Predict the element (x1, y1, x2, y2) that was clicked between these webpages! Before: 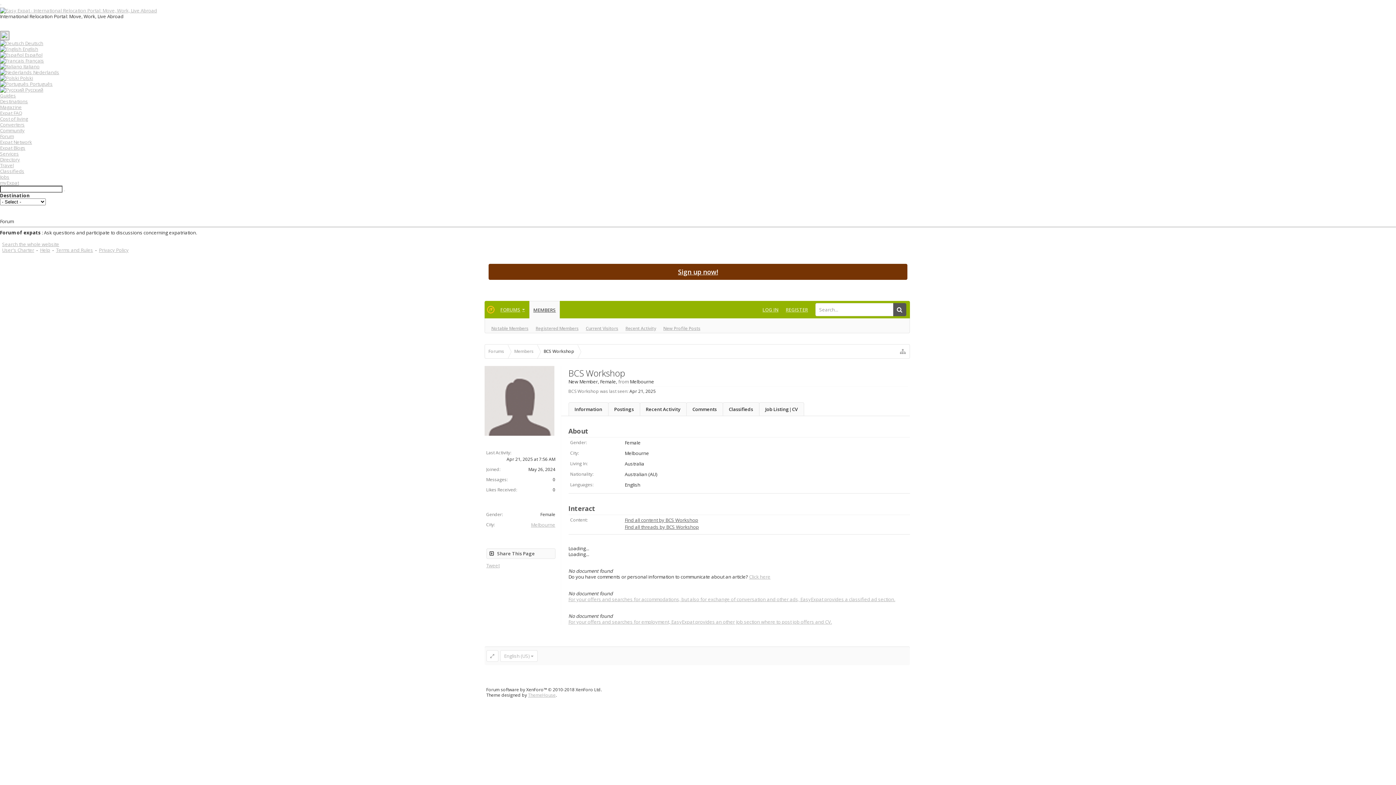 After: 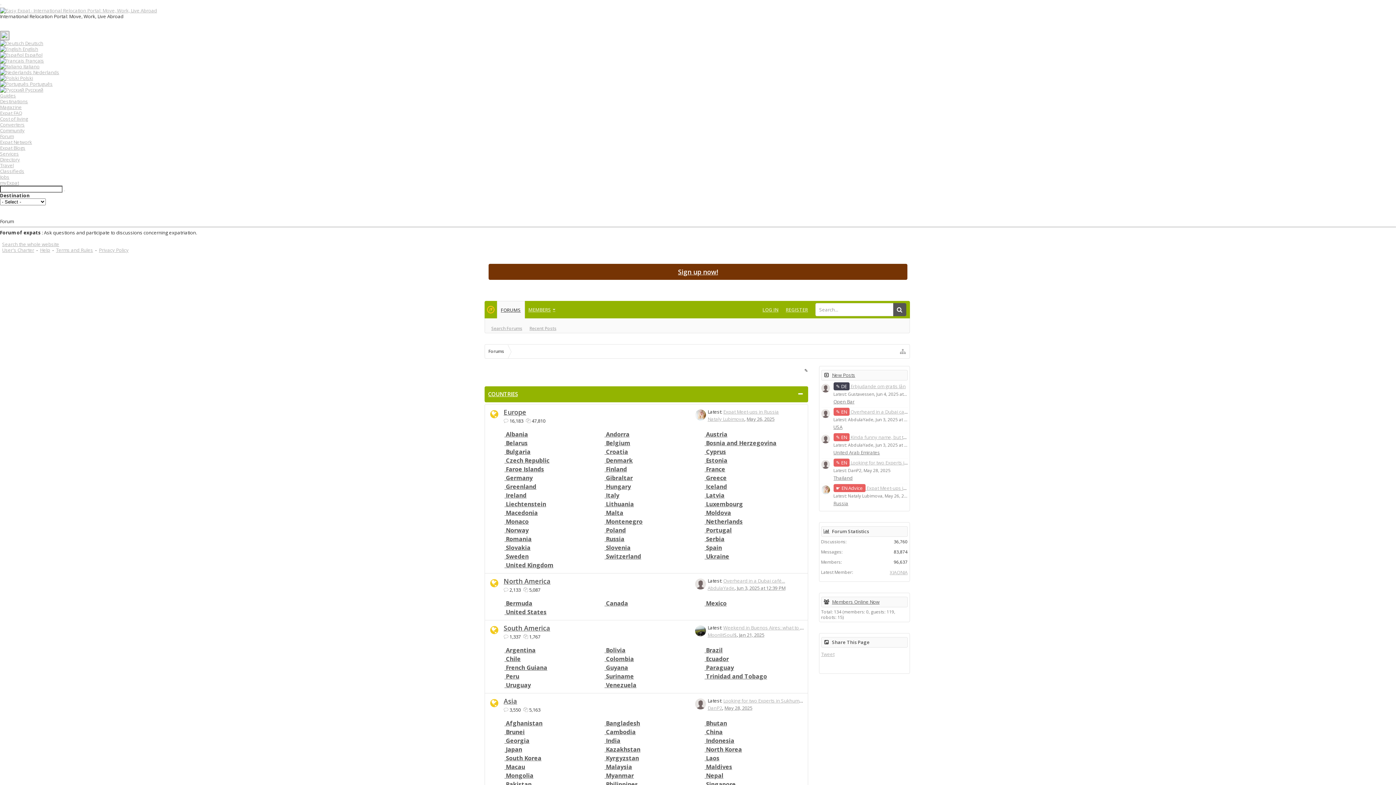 Action: label: Forums bbox: (484, 344, 507, 358)